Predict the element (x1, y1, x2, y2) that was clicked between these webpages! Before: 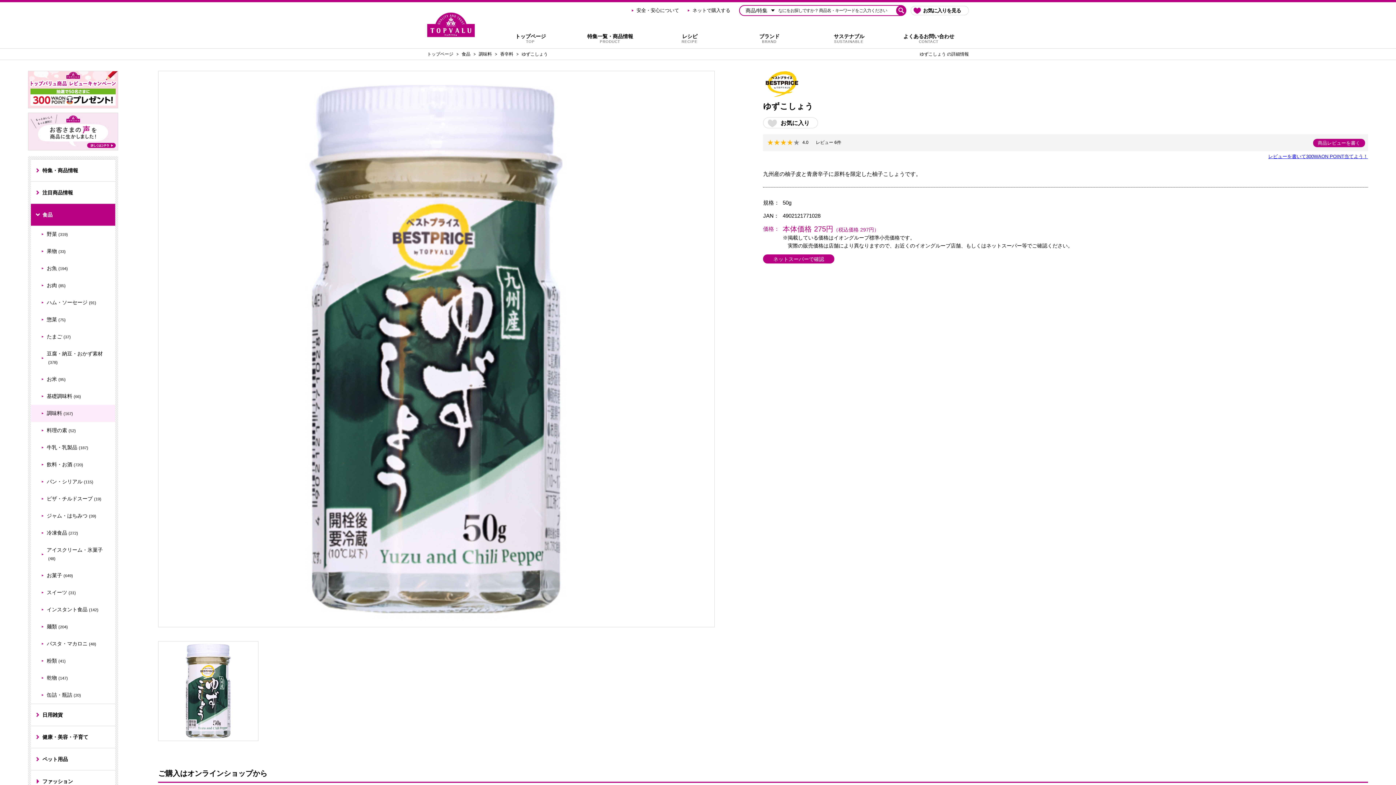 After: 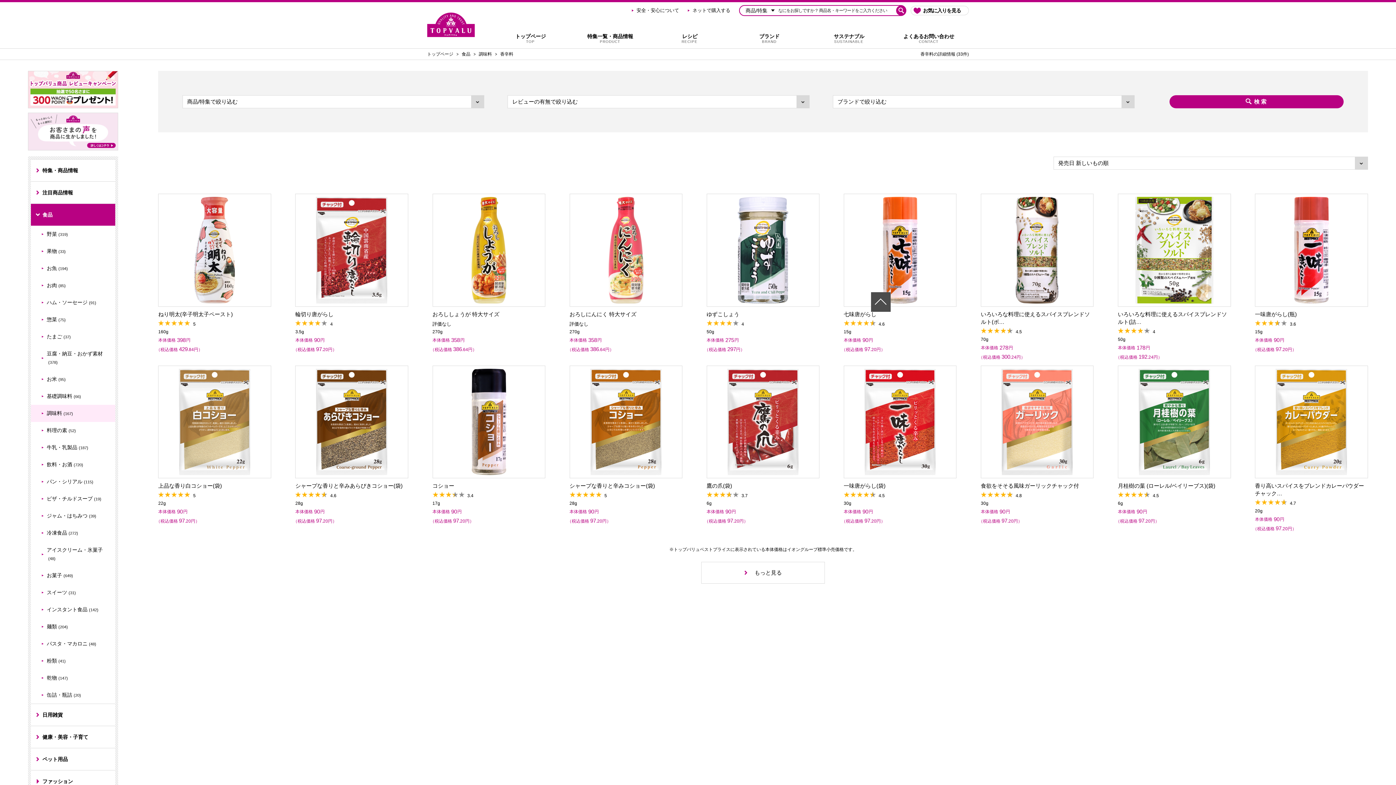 Action: label: 香辛料 bbox: (500, 51, 513, 56)